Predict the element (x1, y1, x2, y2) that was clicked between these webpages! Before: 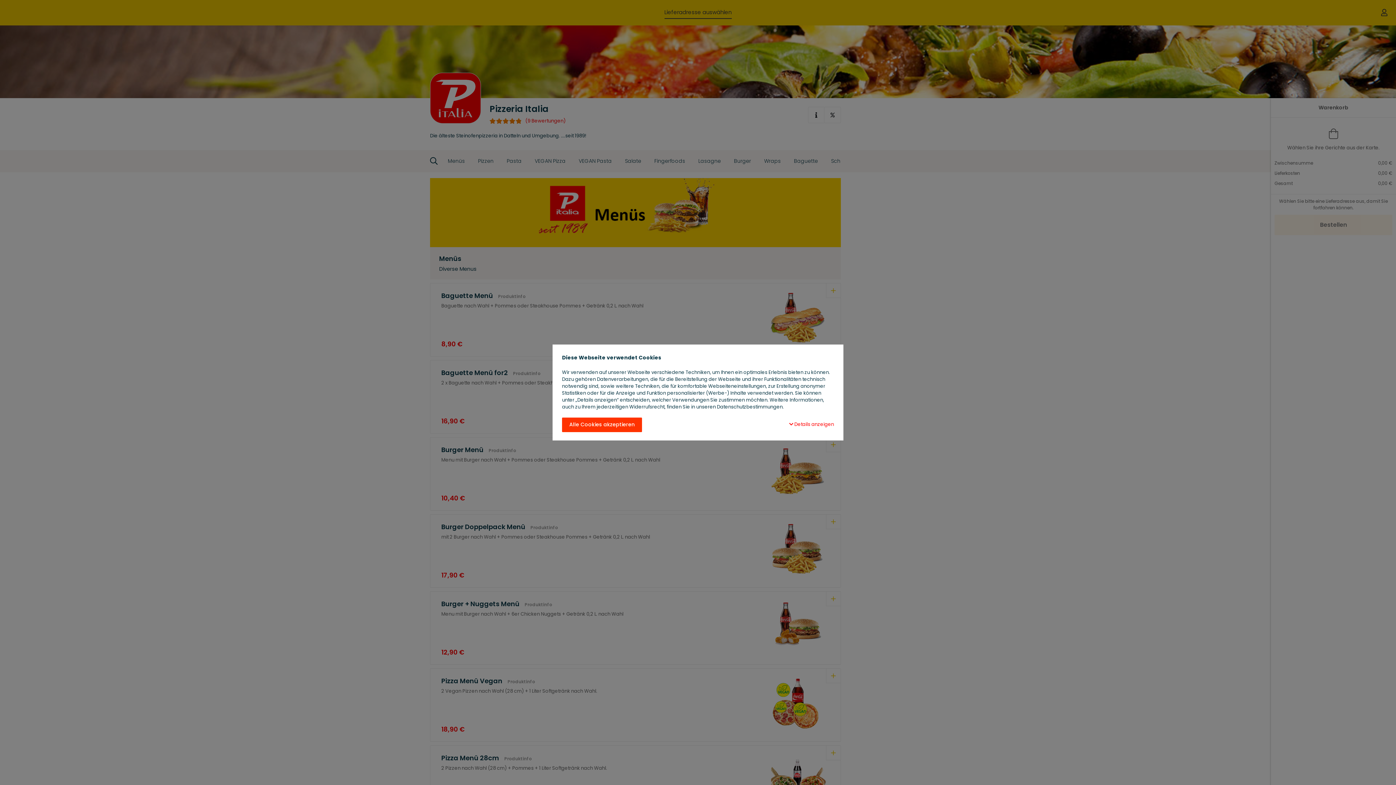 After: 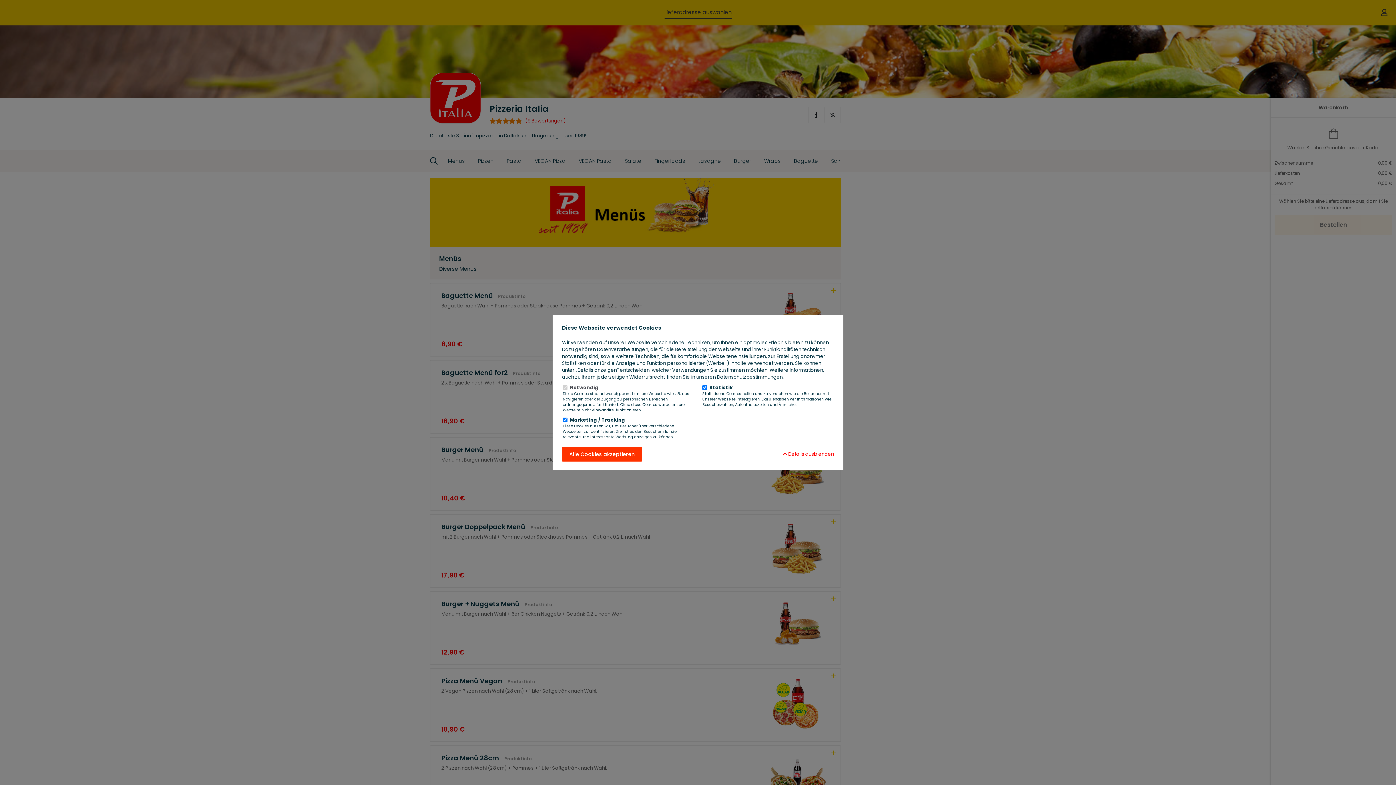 Action: bbox: (789, 421, 834, 428) label:  Details anzeigen